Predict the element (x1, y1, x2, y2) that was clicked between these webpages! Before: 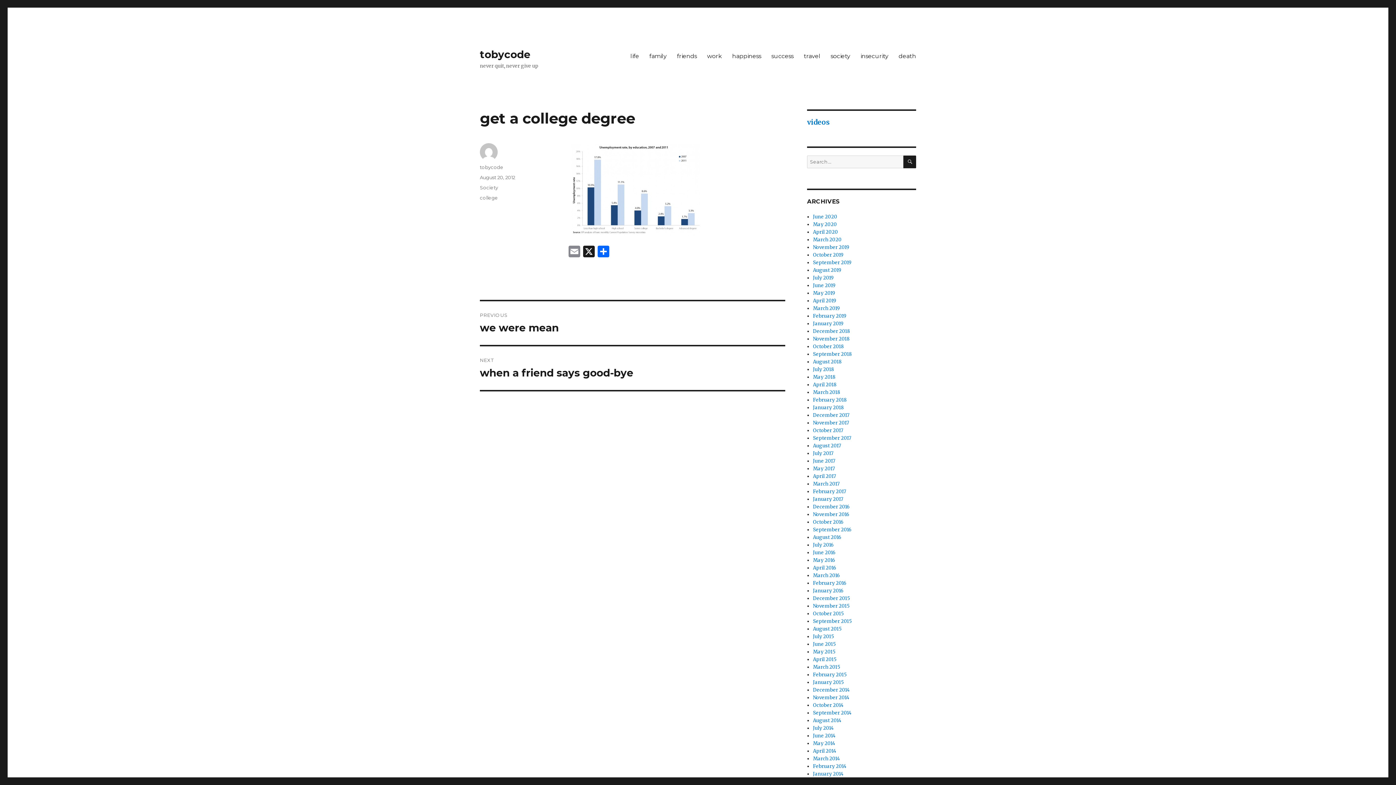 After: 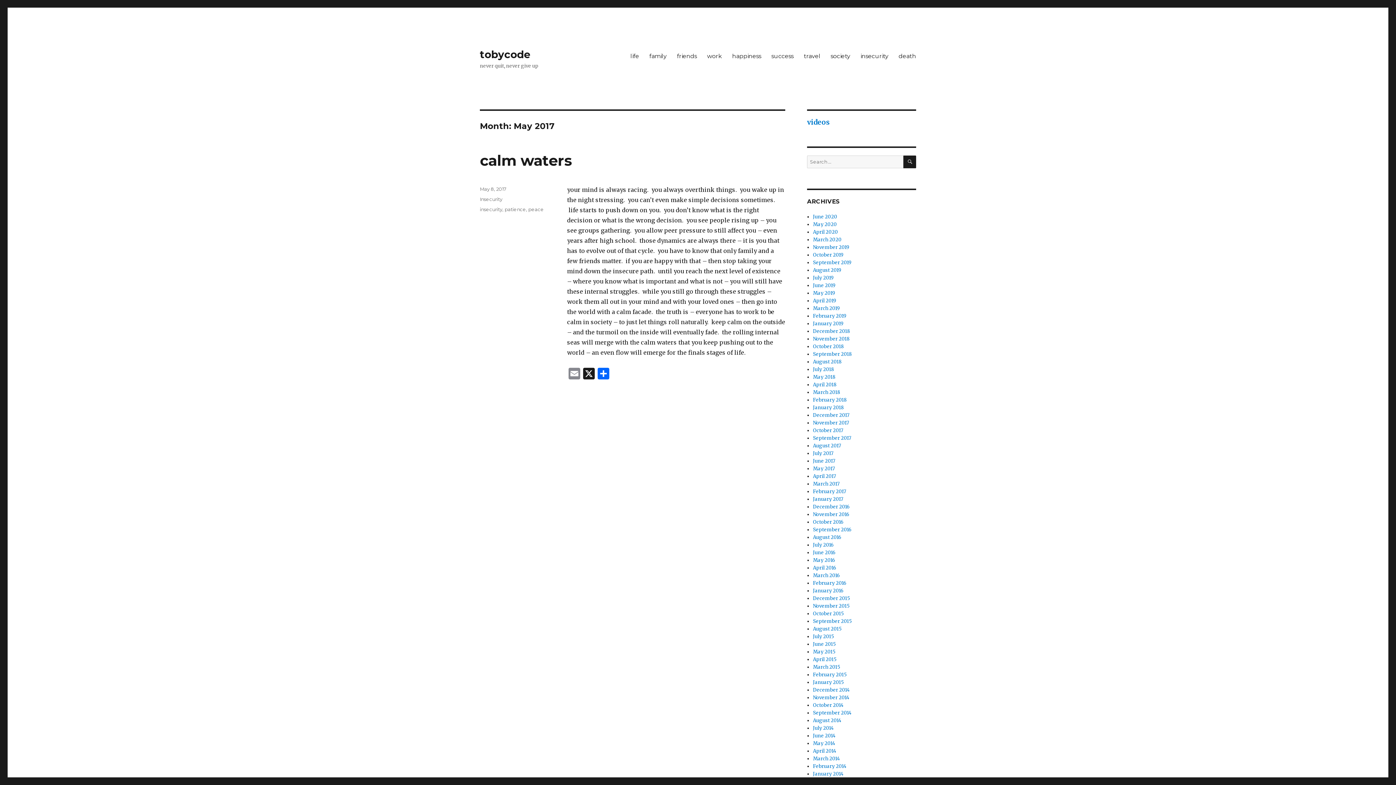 Action: bbox: (813, 465, 835, 472) label: May 2017